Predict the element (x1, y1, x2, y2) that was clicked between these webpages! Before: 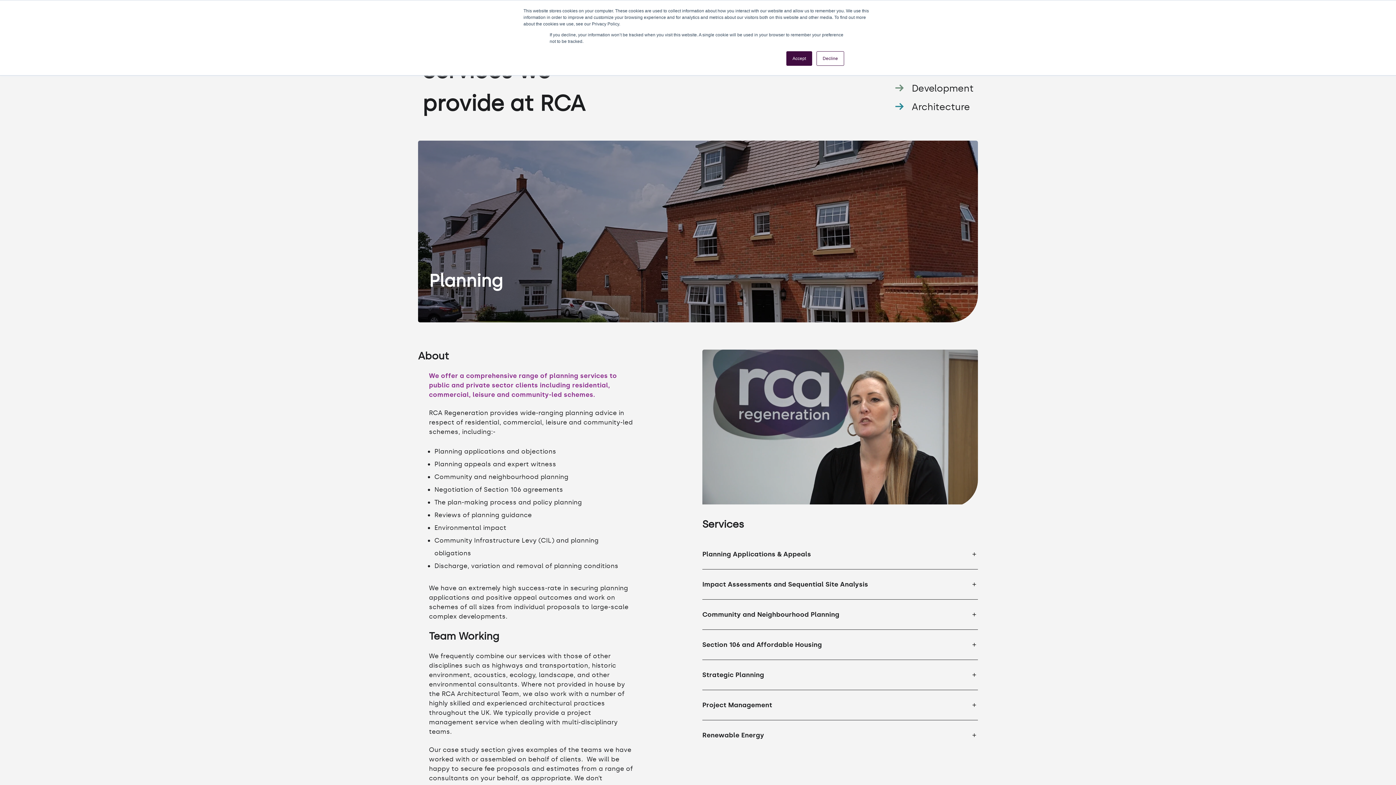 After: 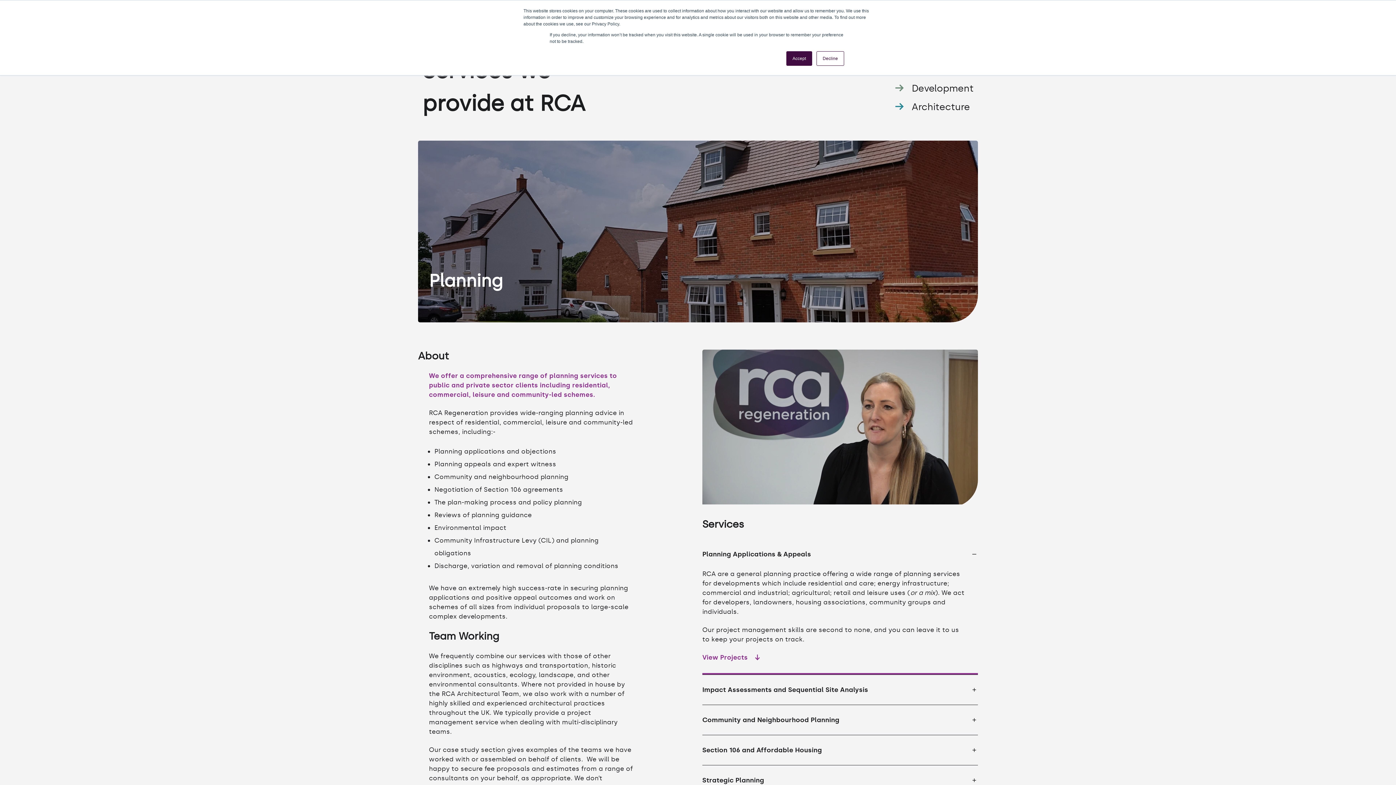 Action: label: Planning Applications & Appeals bbox: (702, 539, 978, 569)